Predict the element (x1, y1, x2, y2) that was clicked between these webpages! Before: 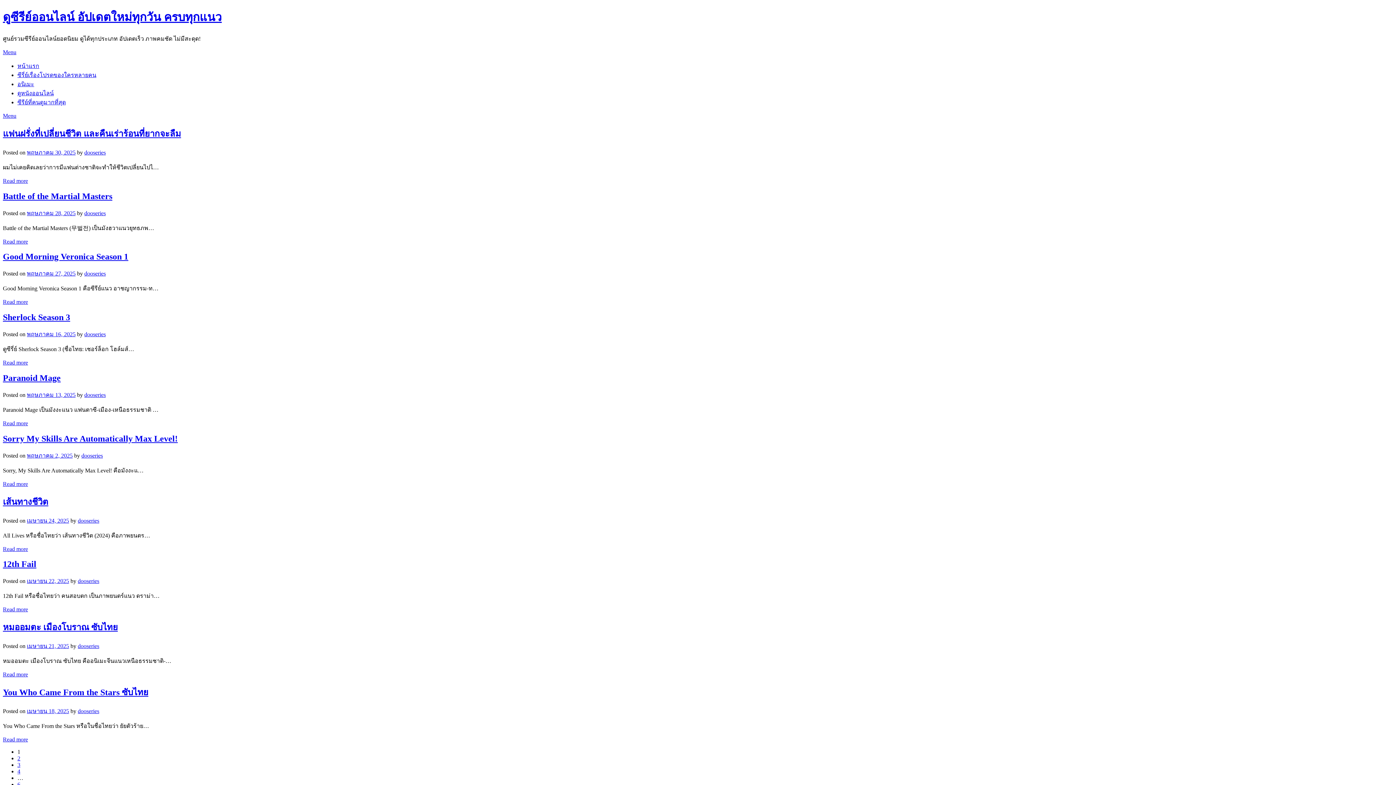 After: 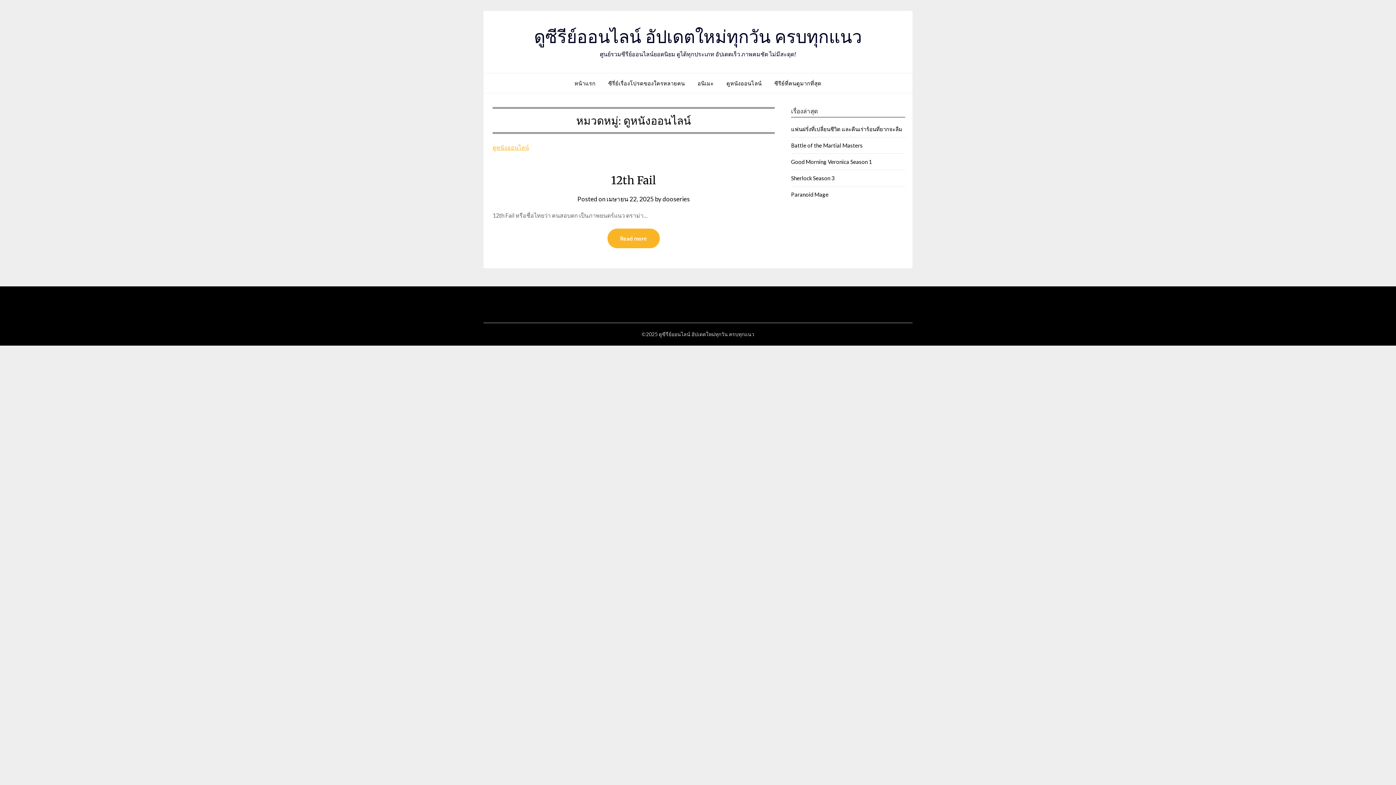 Action: bbox: (17, 90, 53, 96) label: ดูหนังออนไลน์